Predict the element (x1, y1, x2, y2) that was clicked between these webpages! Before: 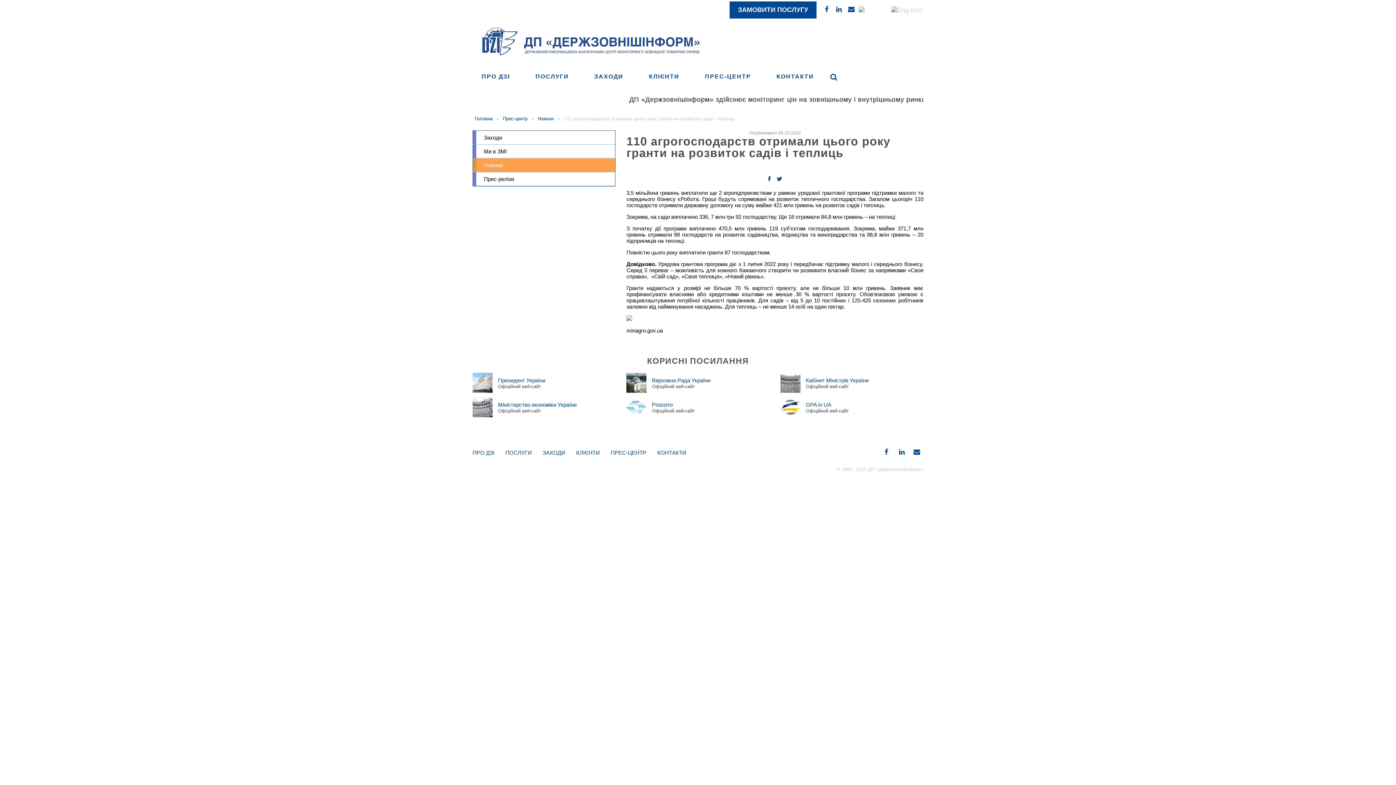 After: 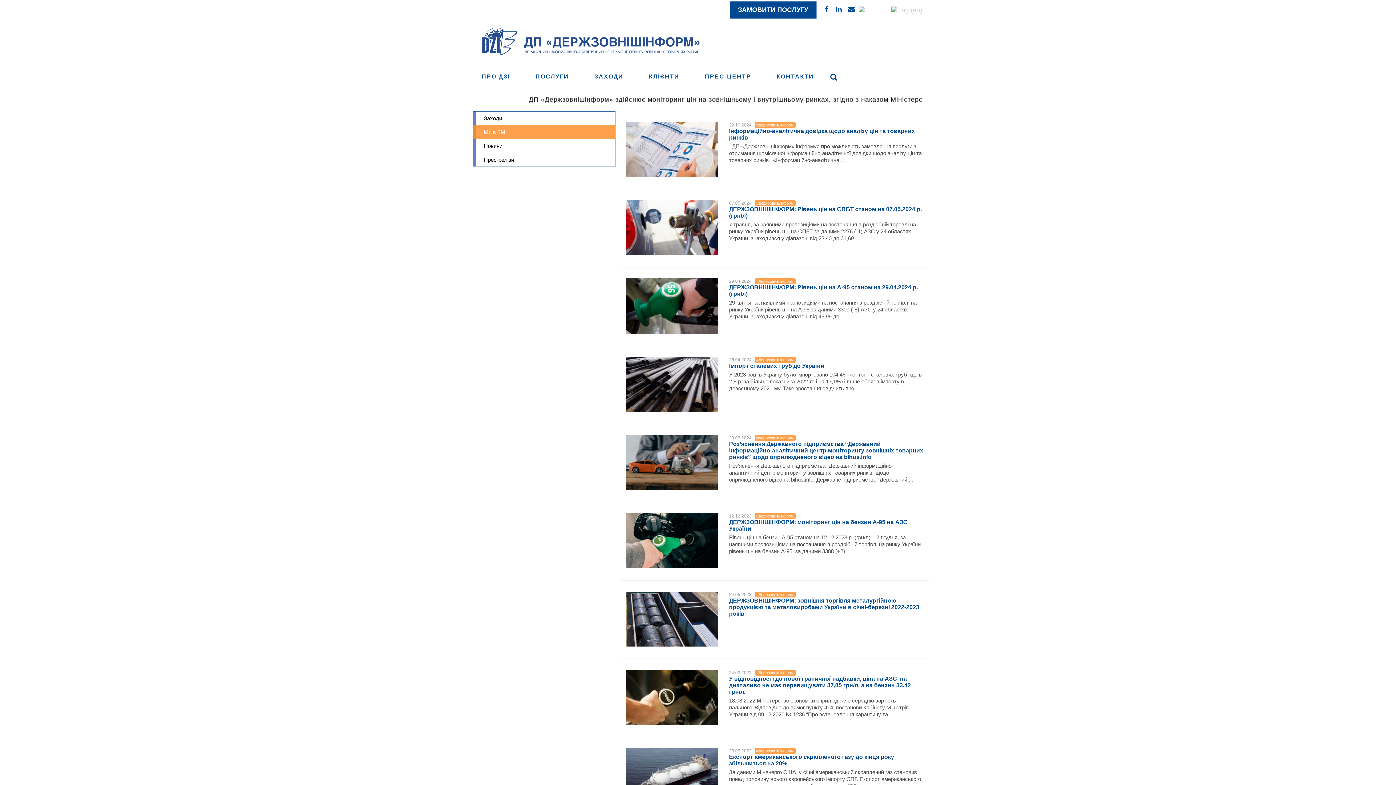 Action: label: Ми в ЗМІ bbox: (473, 144, 615, 158)